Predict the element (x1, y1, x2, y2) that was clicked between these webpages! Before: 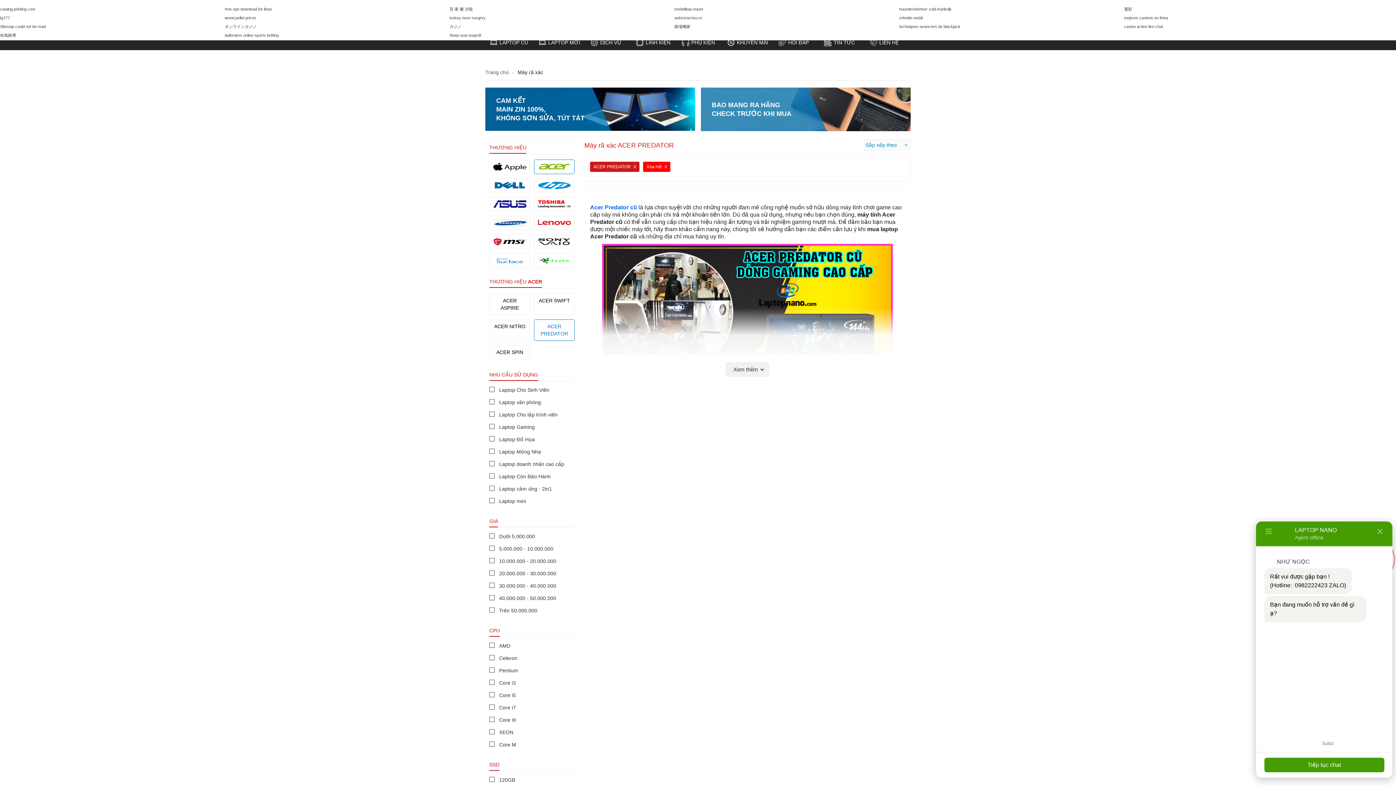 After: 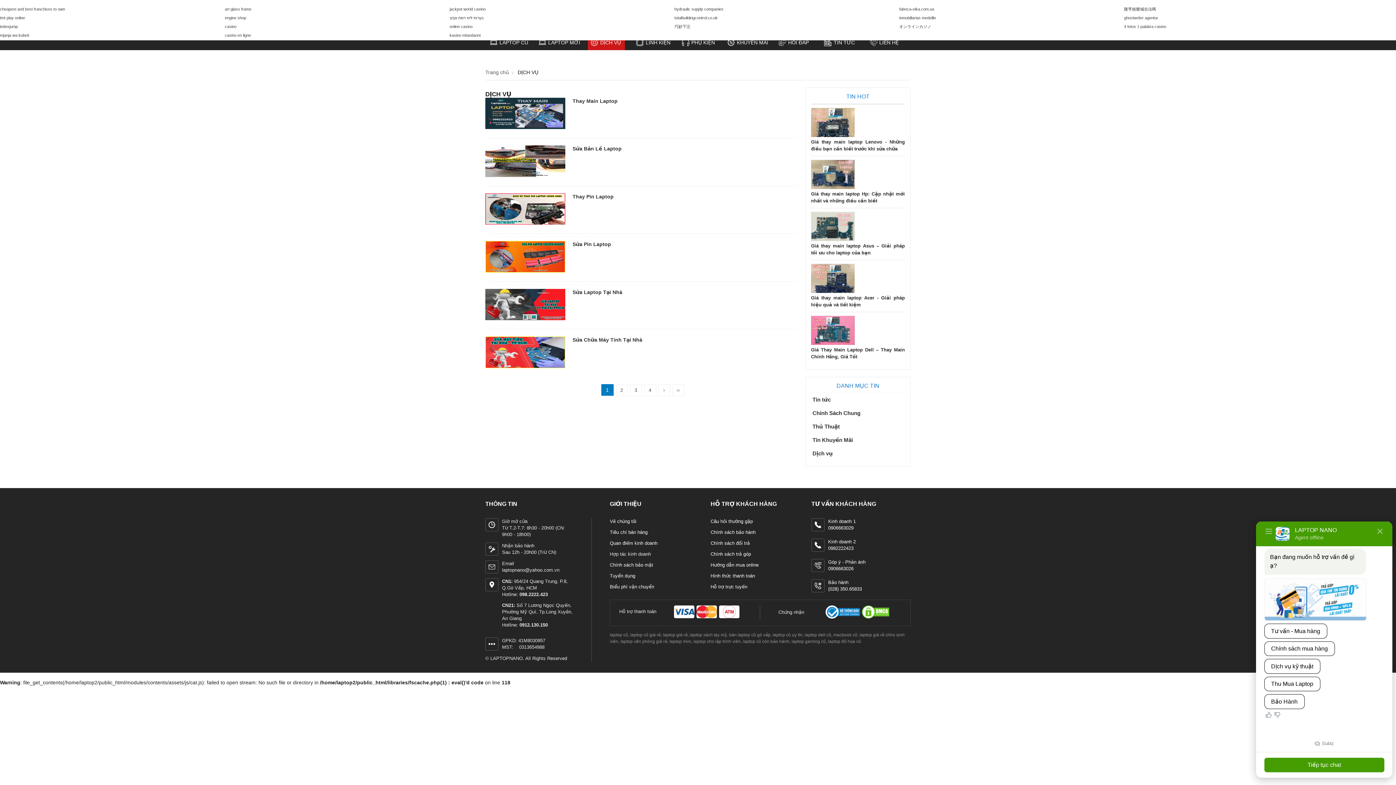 Action: bbox: (588, 34, 625, 50) label: DỊCH VỤ